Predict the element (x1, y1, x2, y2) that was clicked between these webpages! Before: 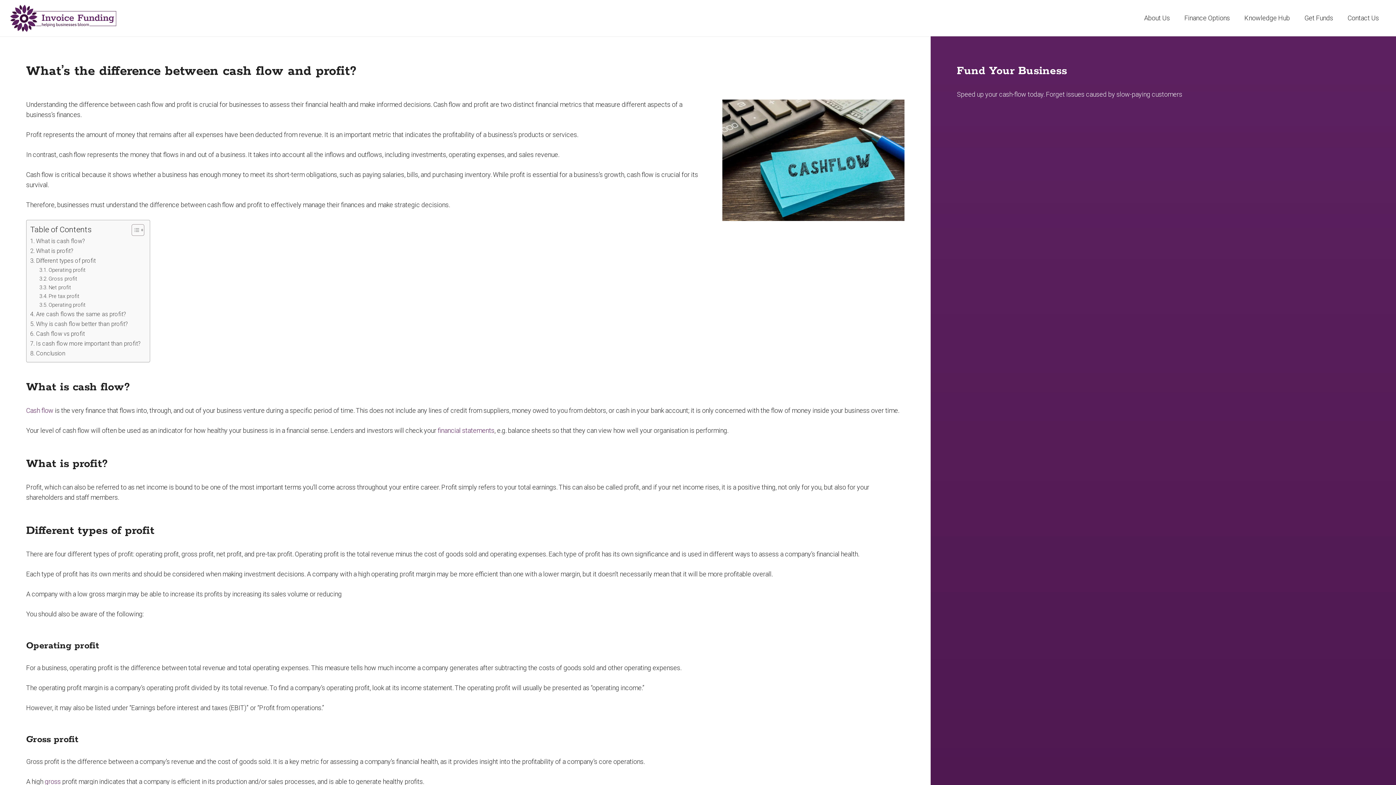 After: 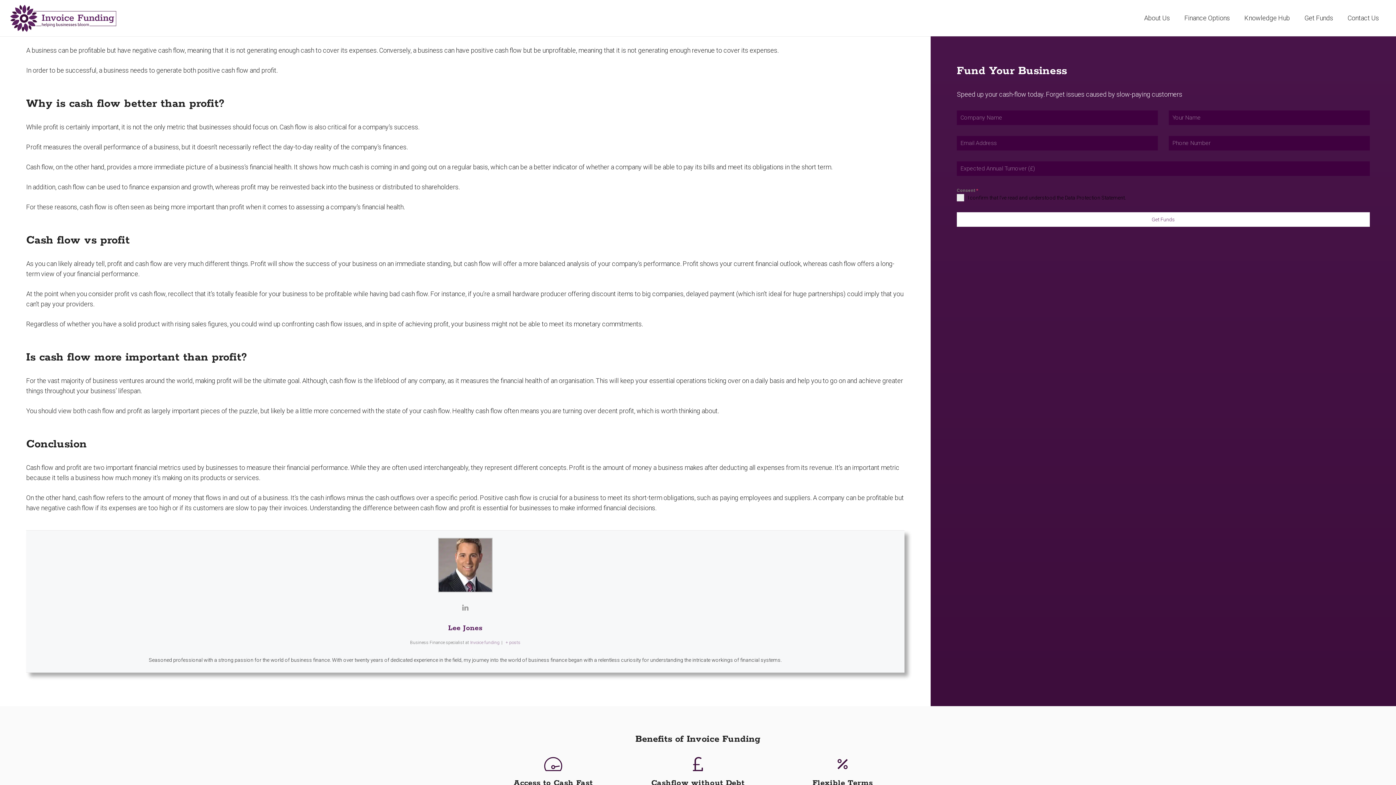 Action: bbox: (30, 309, 126, 319) label: Are cash flows the same as profit?